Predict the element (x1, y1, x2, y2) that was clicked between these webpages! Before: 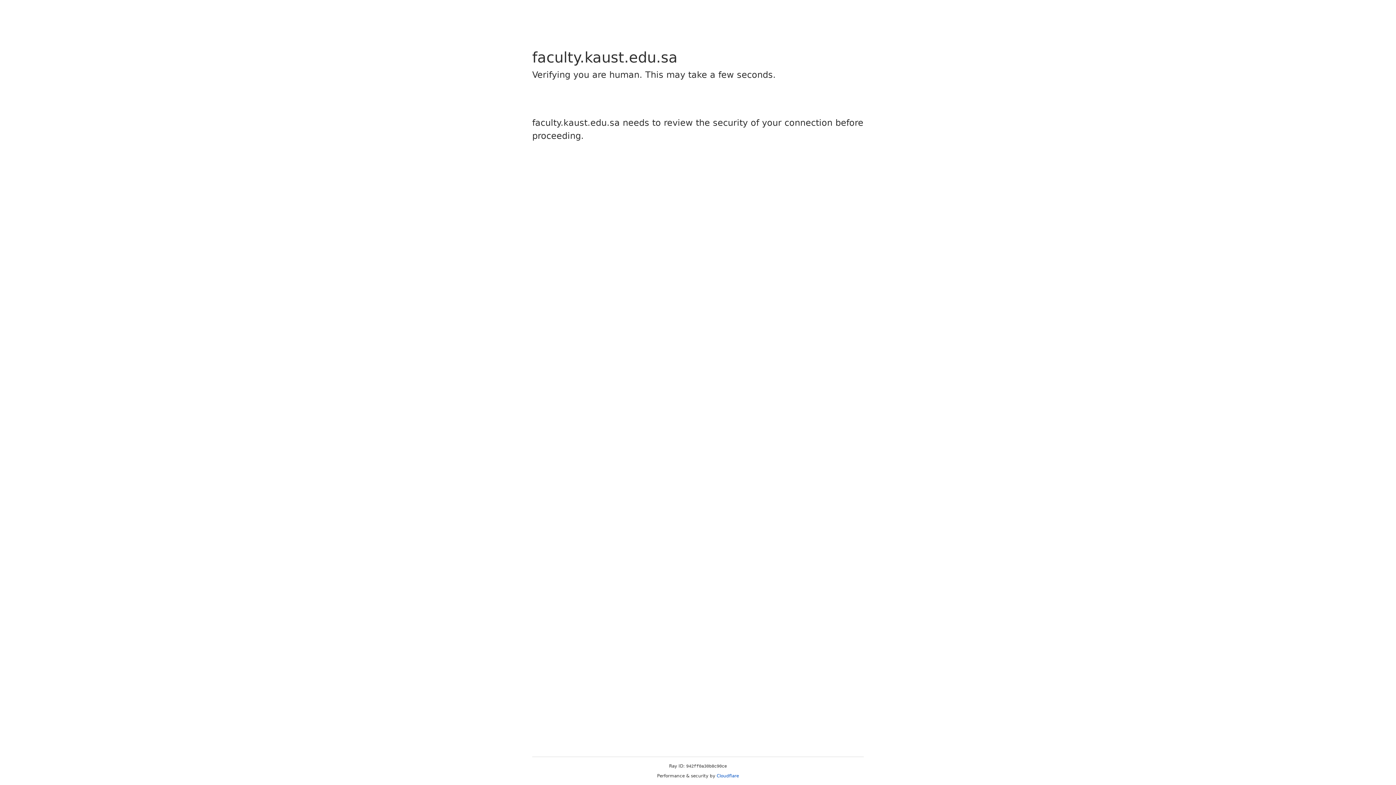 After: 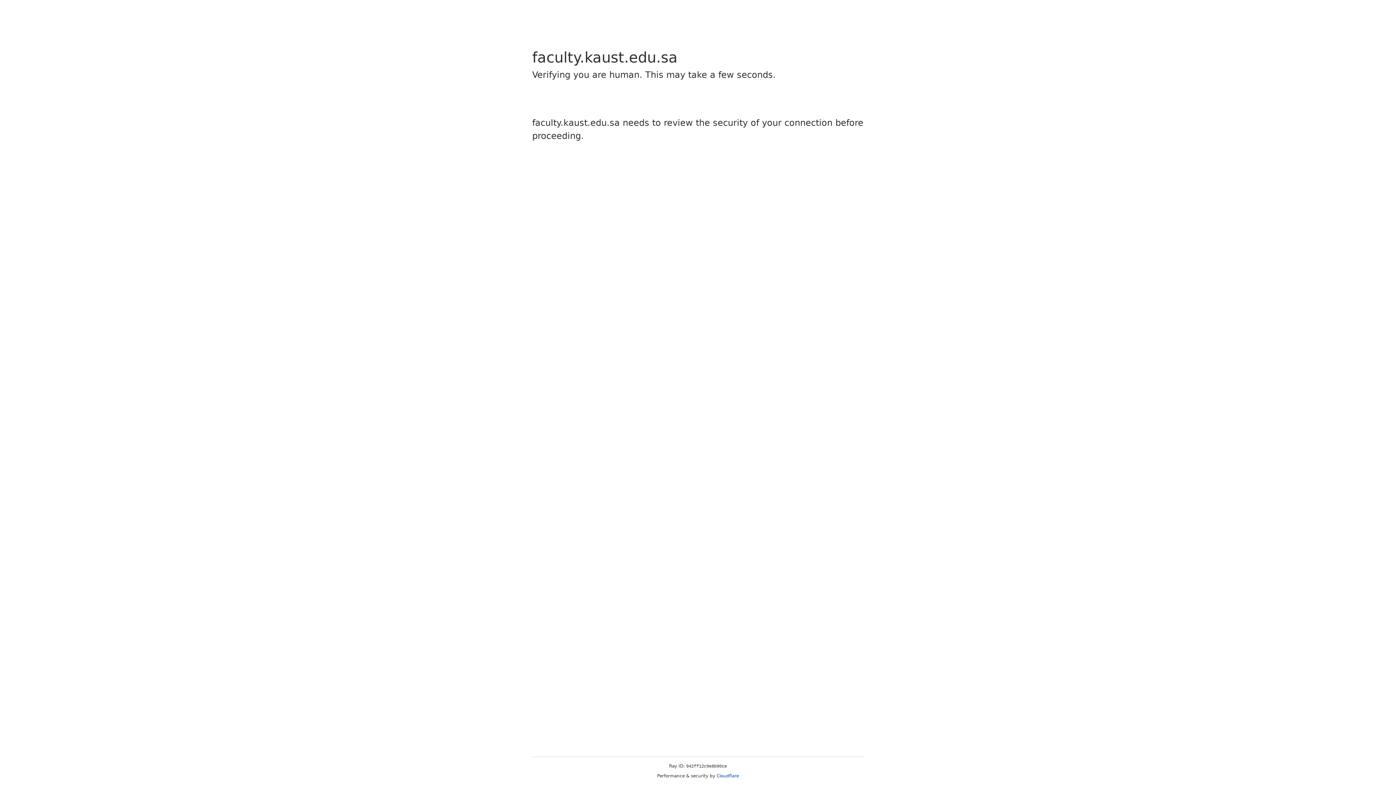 Action: bbox: (716, 773, 739, 778) label: Cloudflare